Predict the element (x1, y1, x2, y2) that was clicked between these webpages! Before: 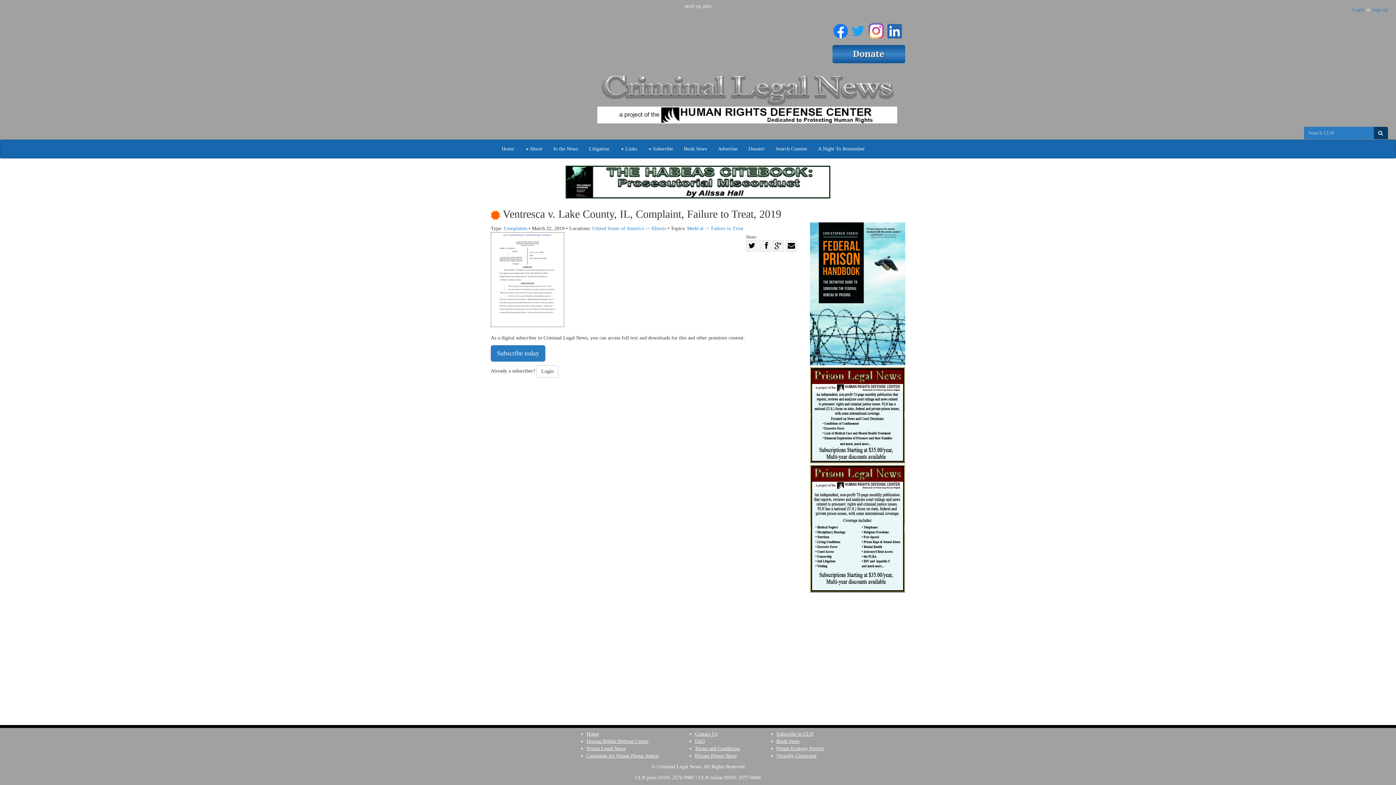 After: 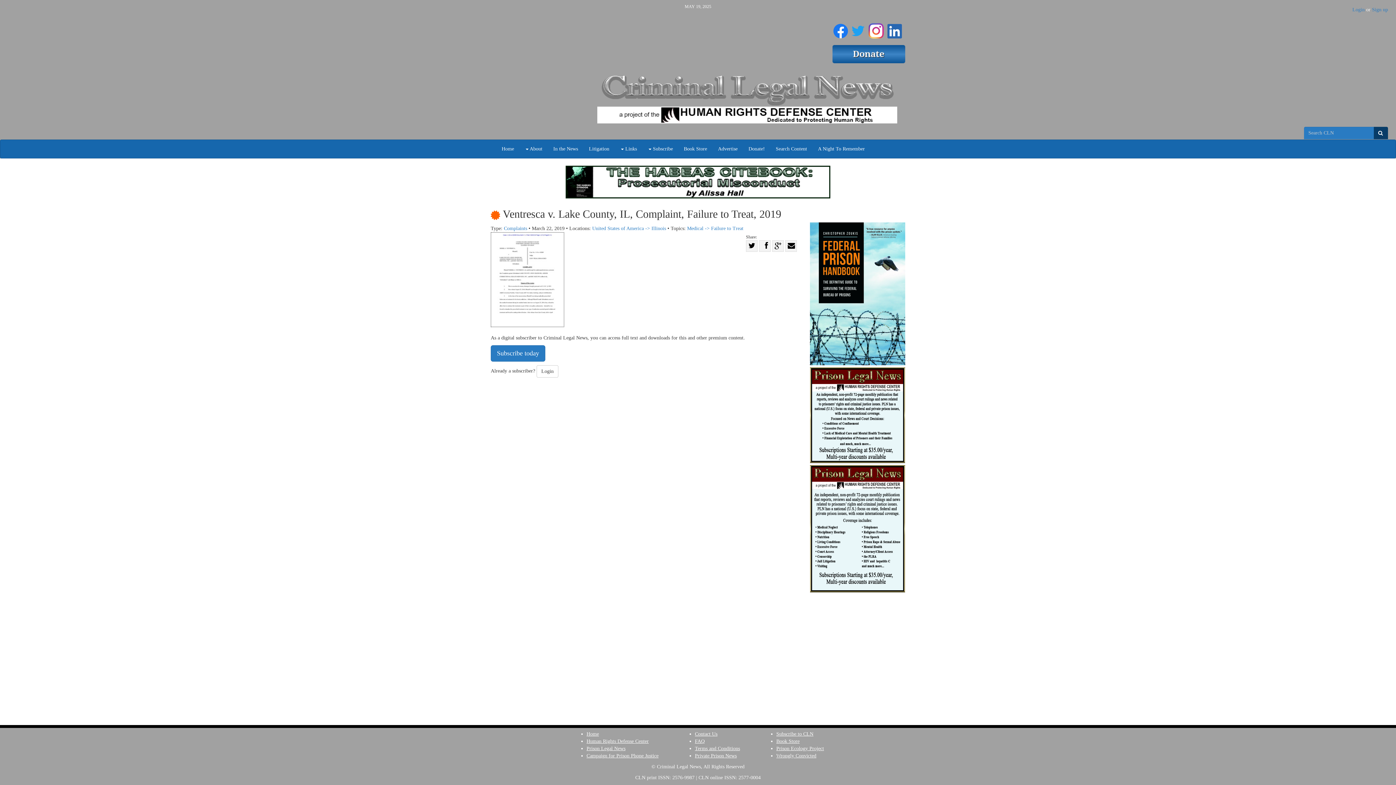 Action: bbox: (887, 19, 902, 38)